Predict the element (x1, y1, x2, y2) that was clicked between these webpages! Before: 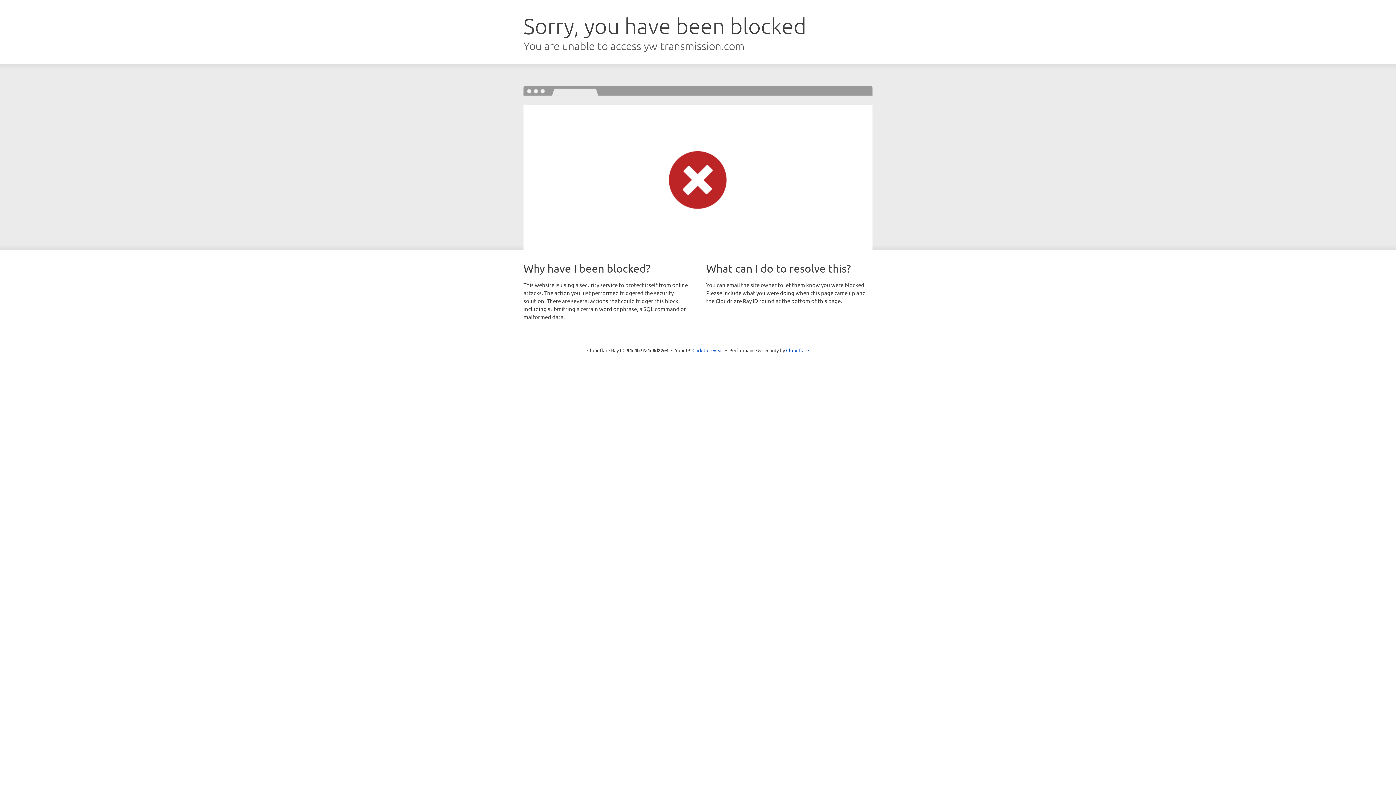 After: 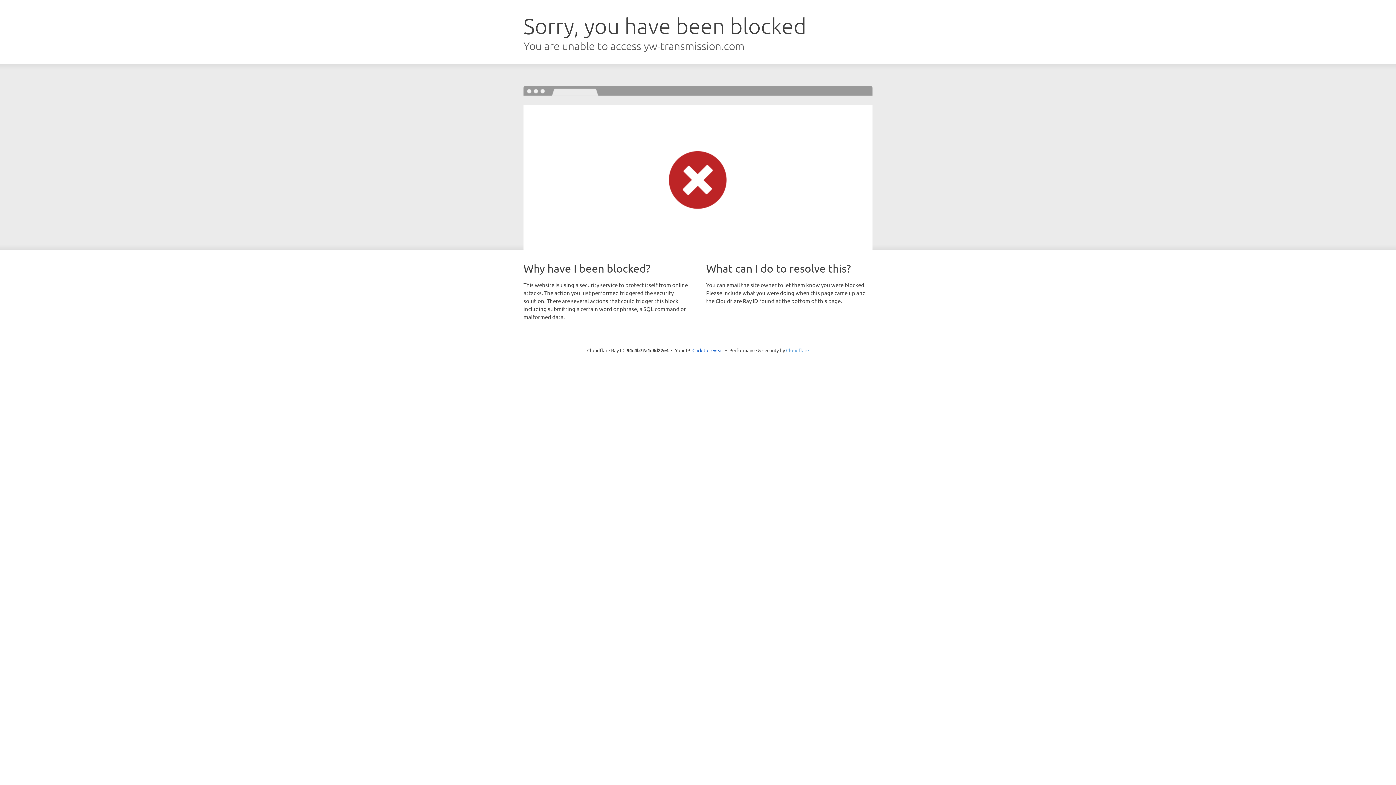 Action: label: Cloudflare bbox: (786, 347, 809, 353)